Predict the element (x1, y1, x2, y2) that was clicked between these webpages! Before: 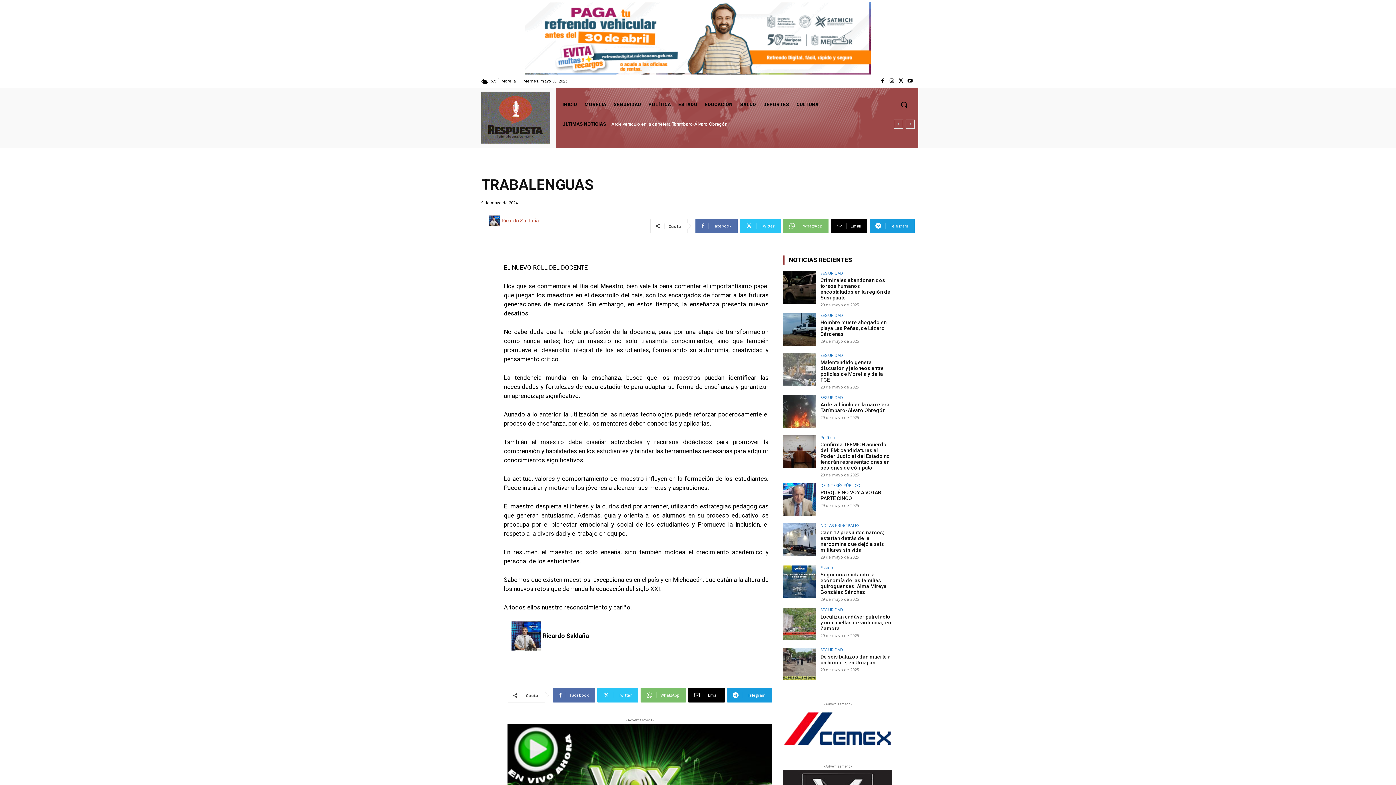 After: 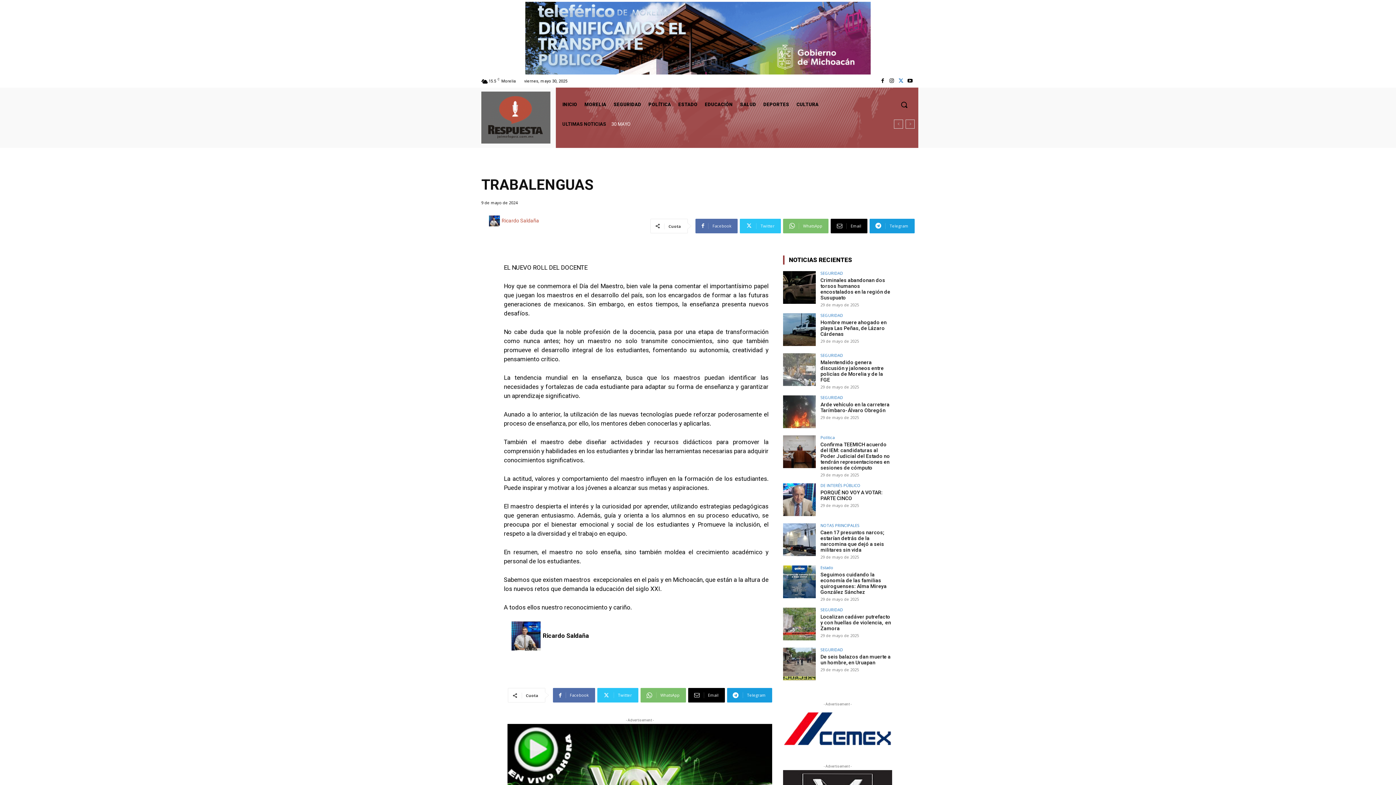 Action: bbox: (896, 76, 905, 85)